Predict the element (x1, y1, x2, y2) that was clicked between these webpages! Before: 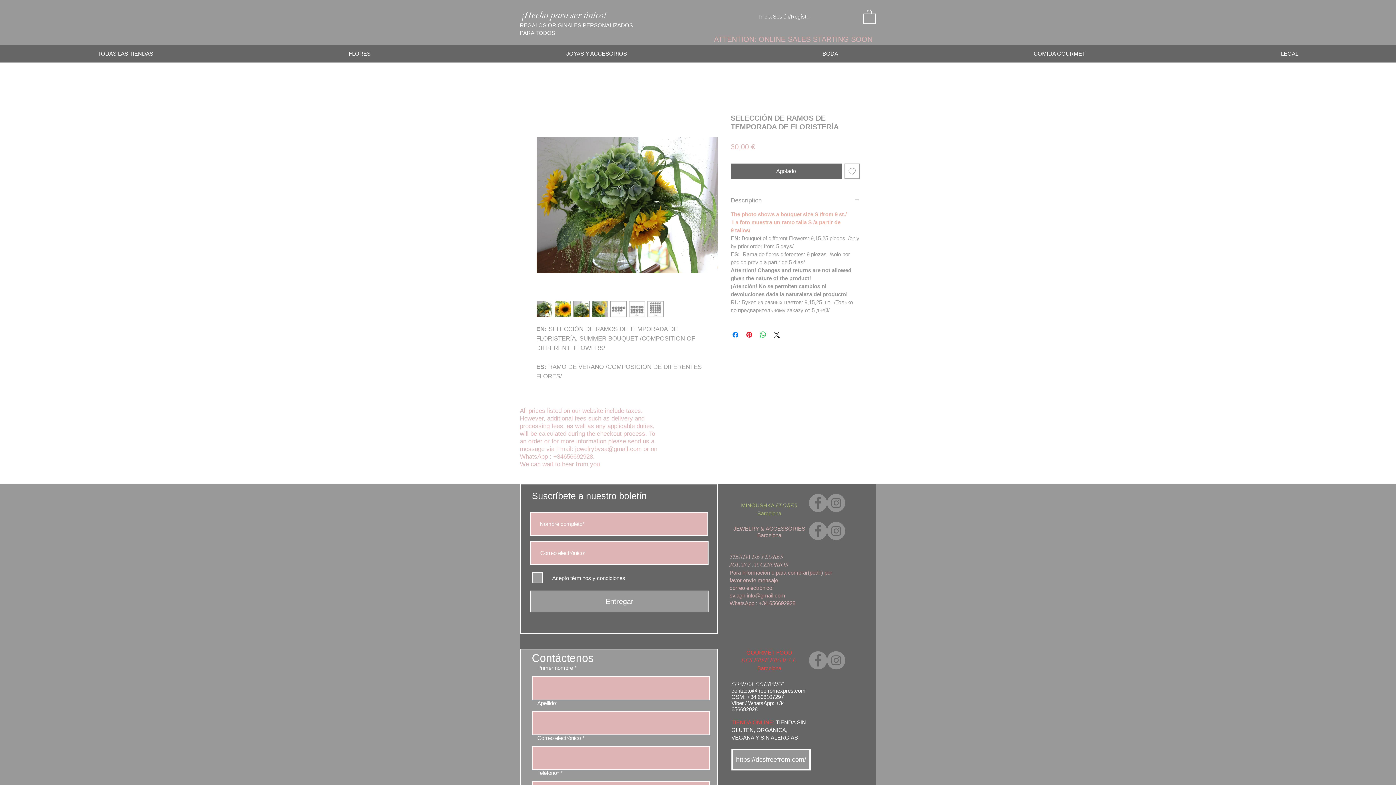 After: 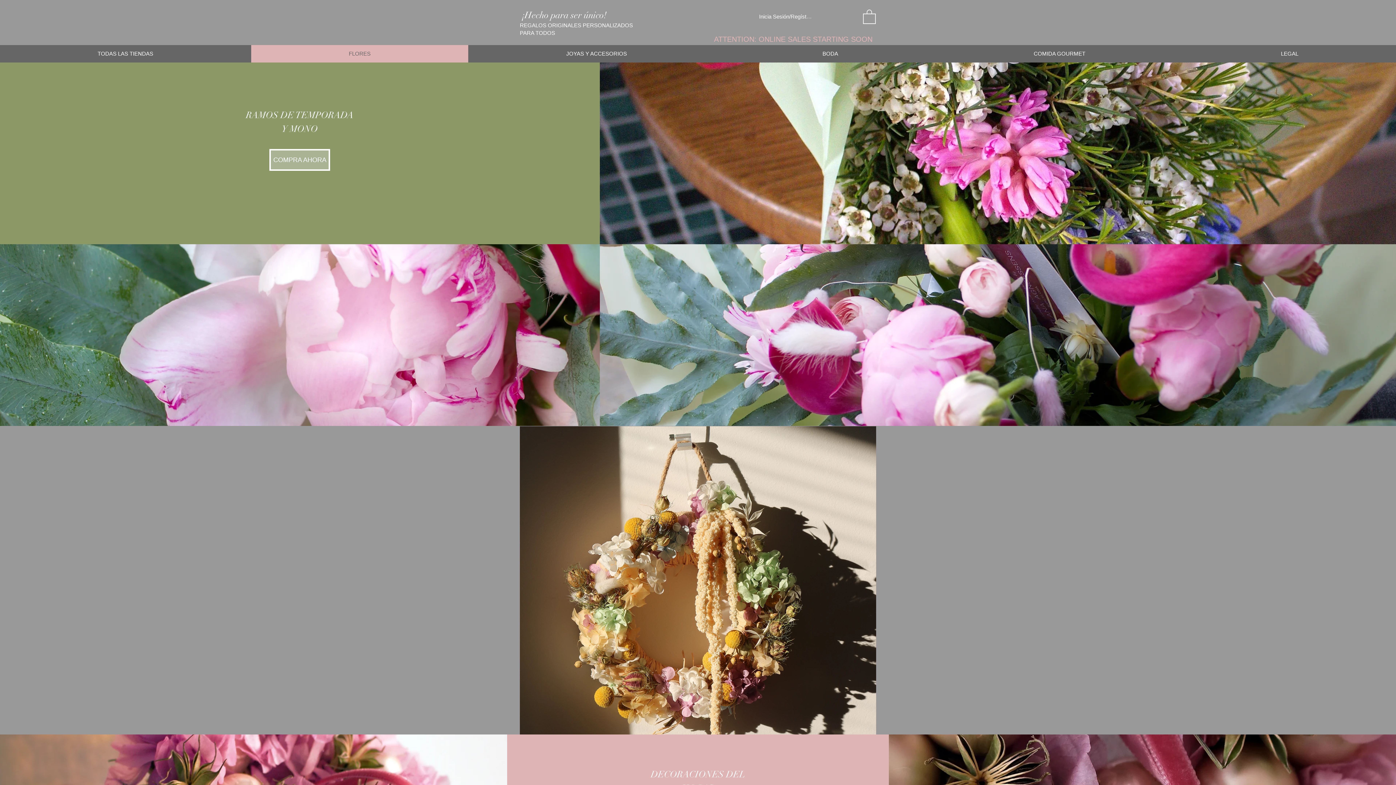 Action: bbox: (250, 45, 468, 62) label: FLORES